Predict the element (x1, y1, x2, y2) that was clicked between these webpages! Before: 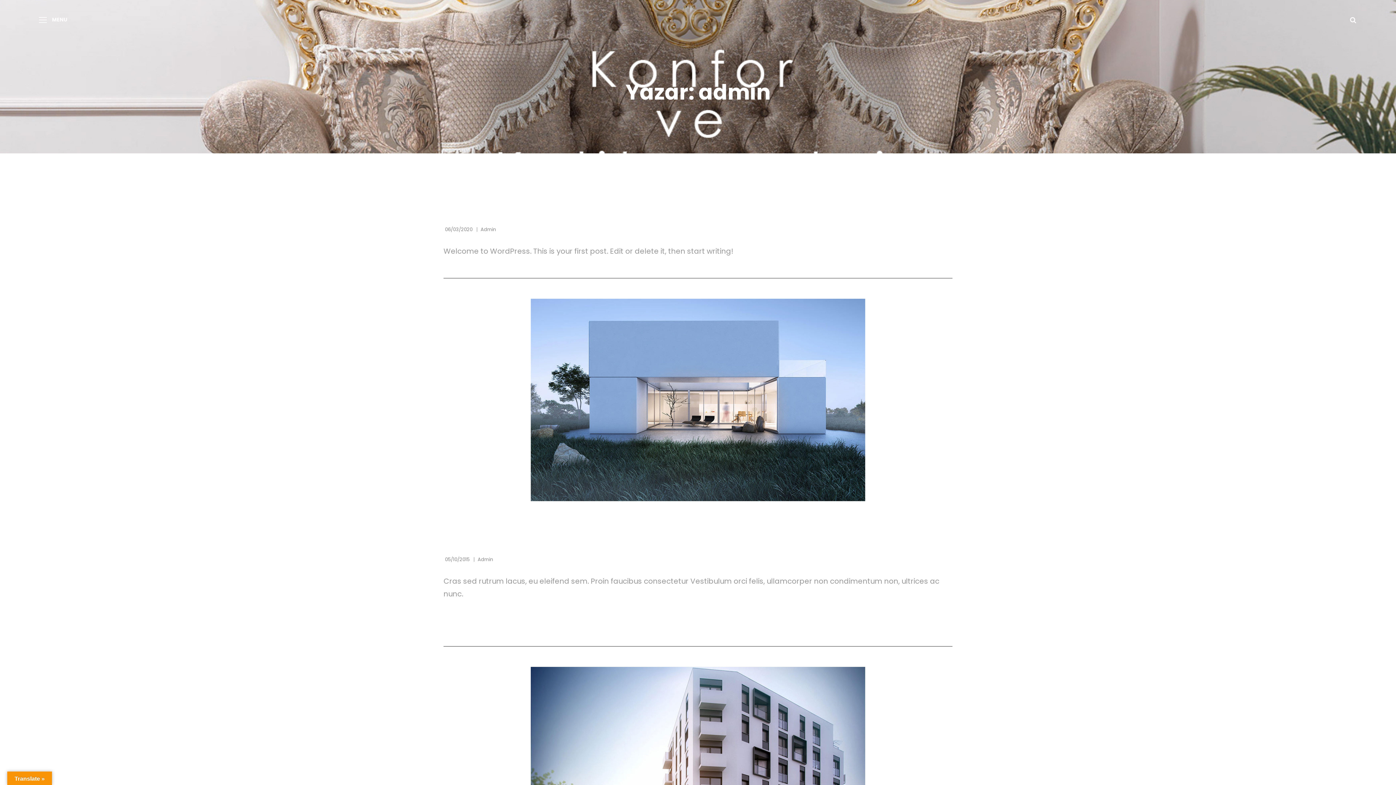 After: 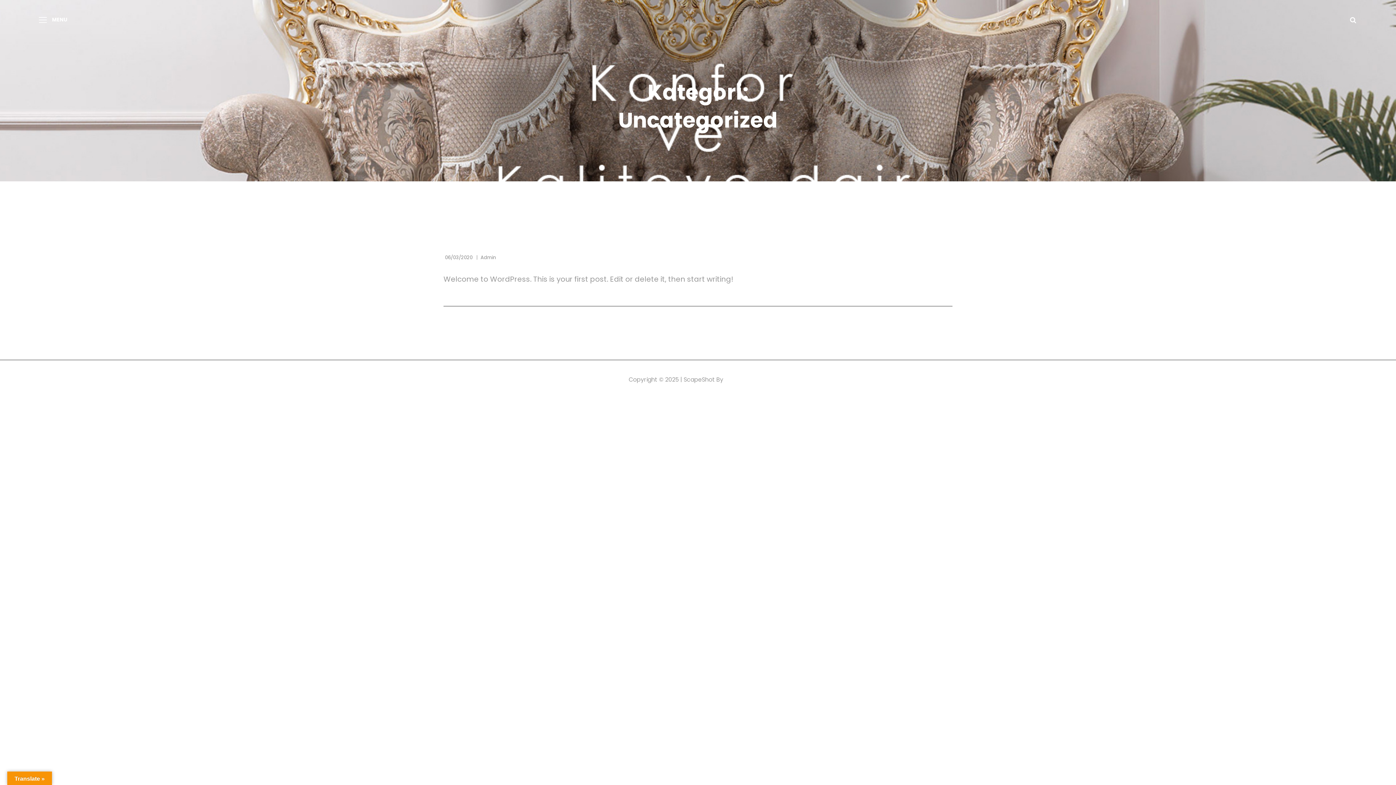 Action: bbox: (443, 186, 501, 195) label: UNCATEGORİZED